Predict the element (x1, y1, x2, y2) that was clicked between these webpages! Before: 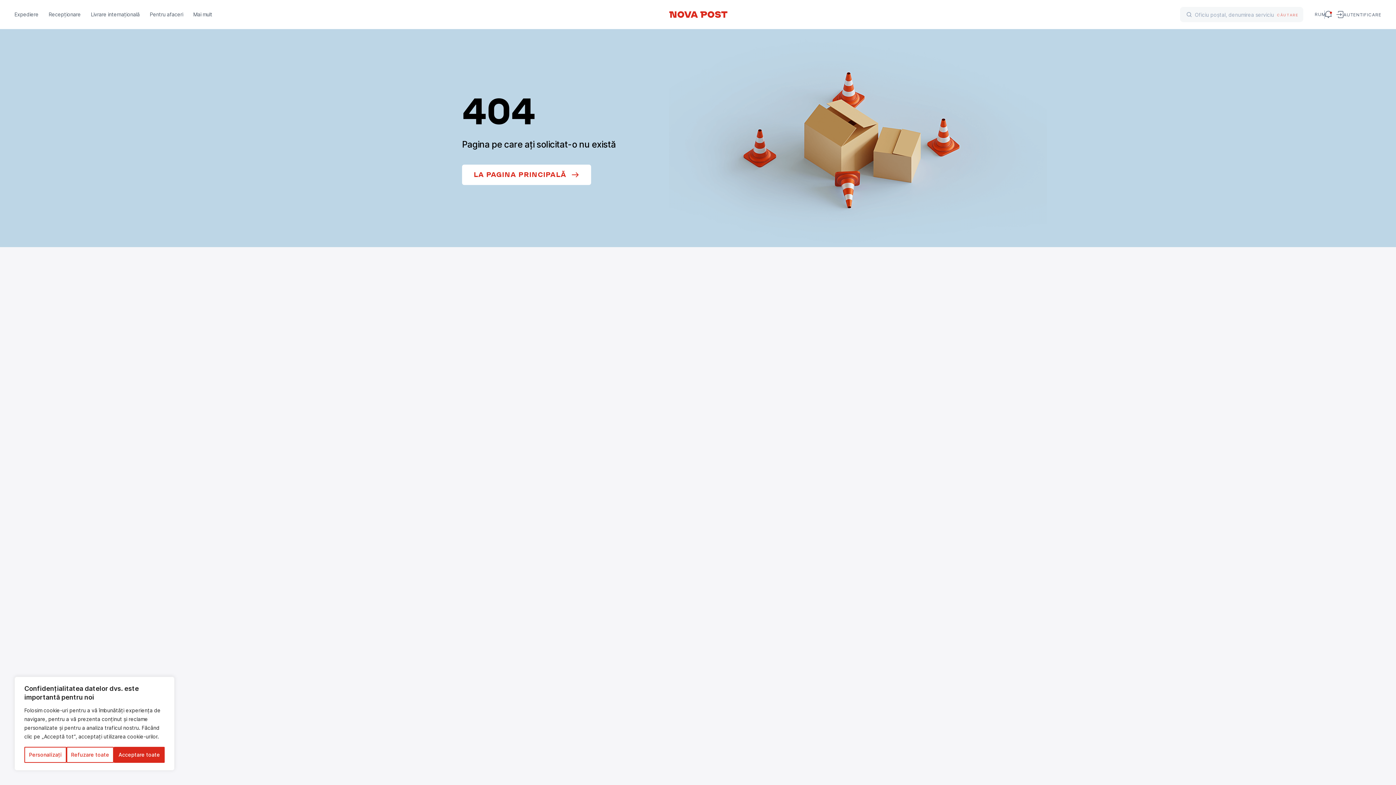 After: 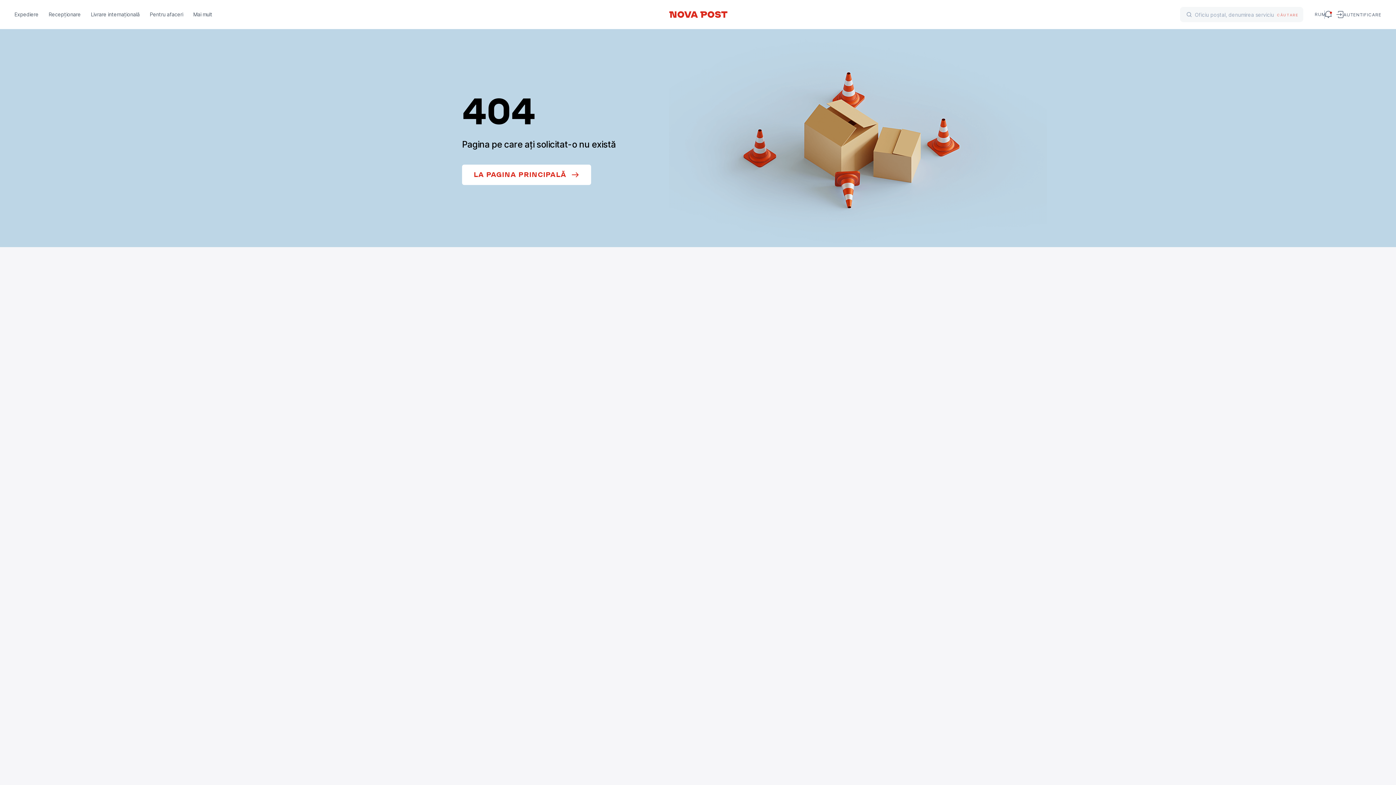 Action: label: Refuzare toate bbox: (66, 747, 113, 763)